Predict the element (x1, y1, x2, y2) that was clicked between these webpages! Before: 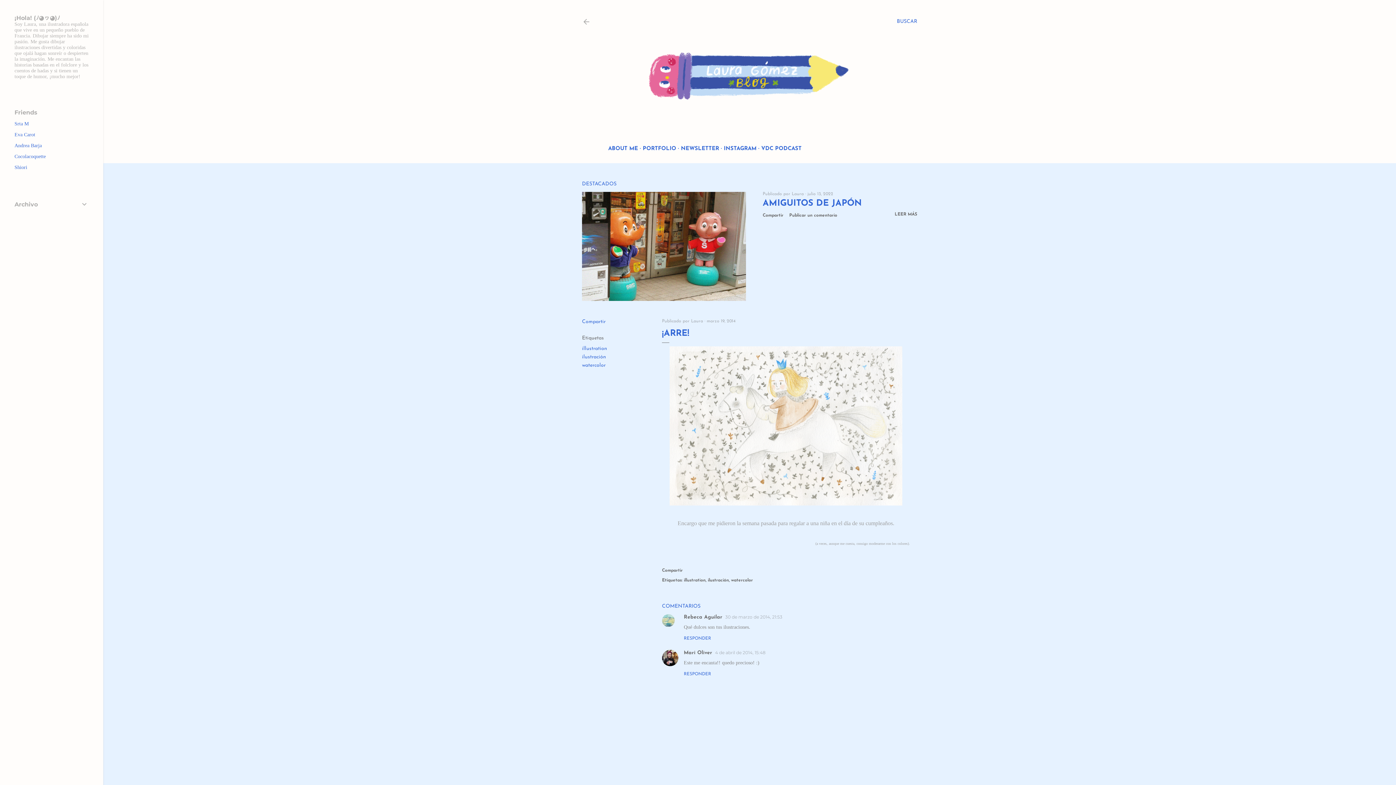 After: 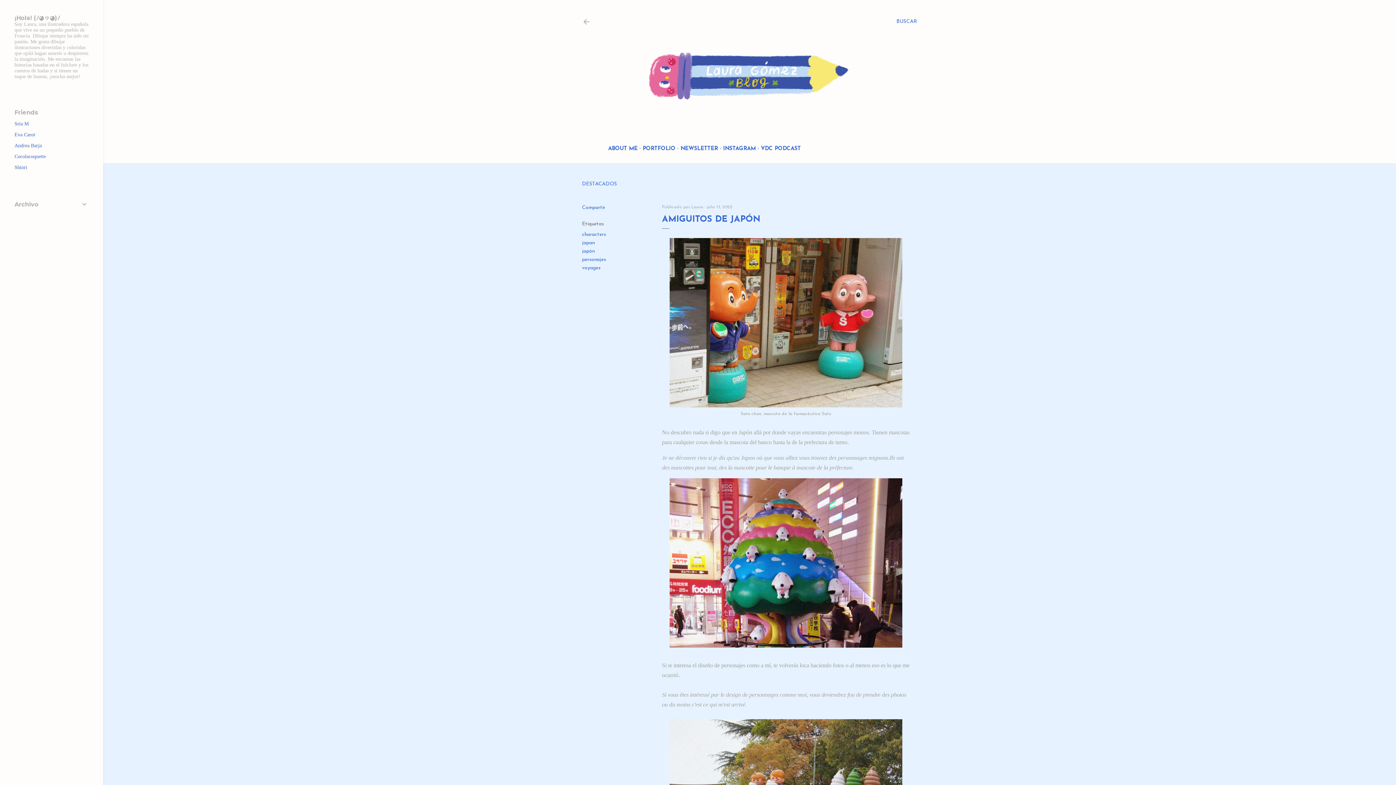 Action: label: julio 13, 2022 bbox: (807, 192, 833, 196)